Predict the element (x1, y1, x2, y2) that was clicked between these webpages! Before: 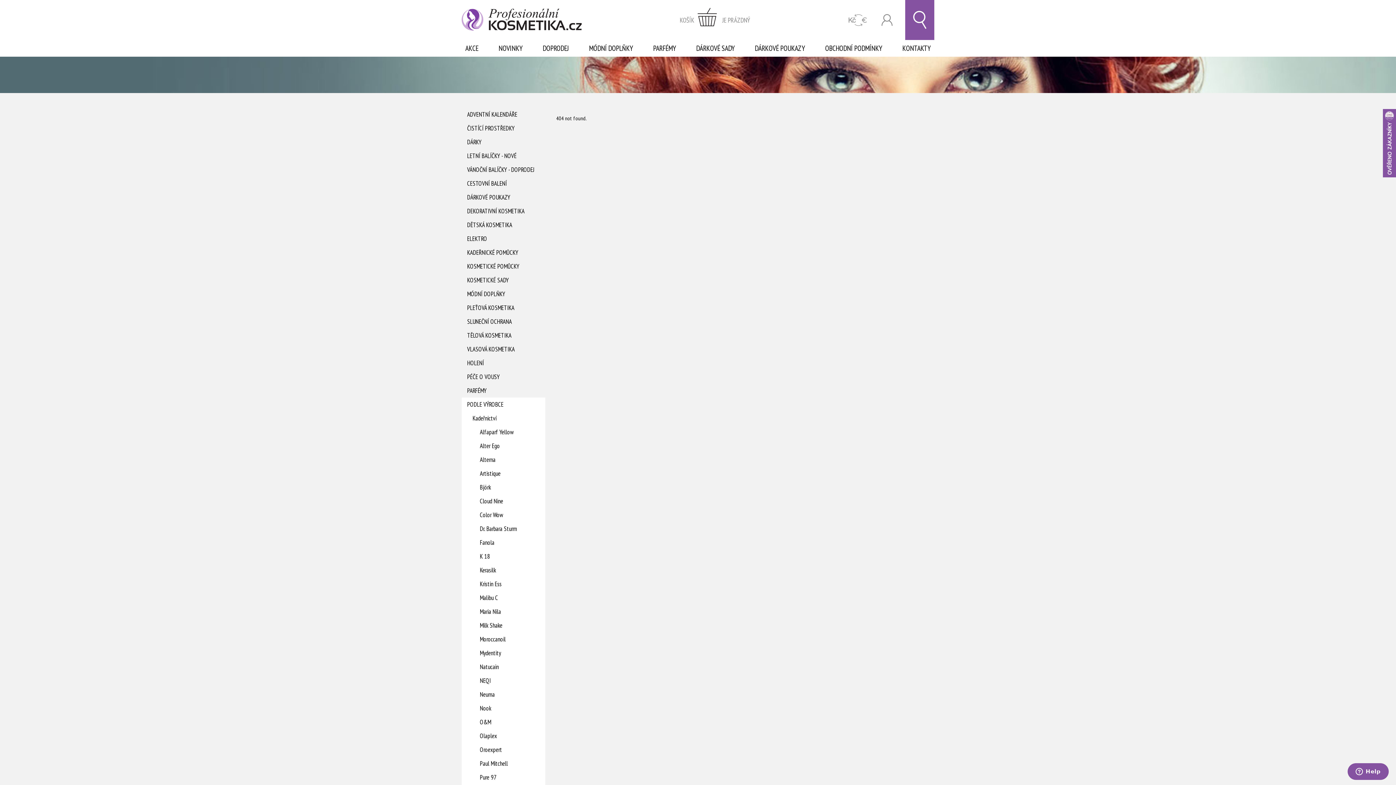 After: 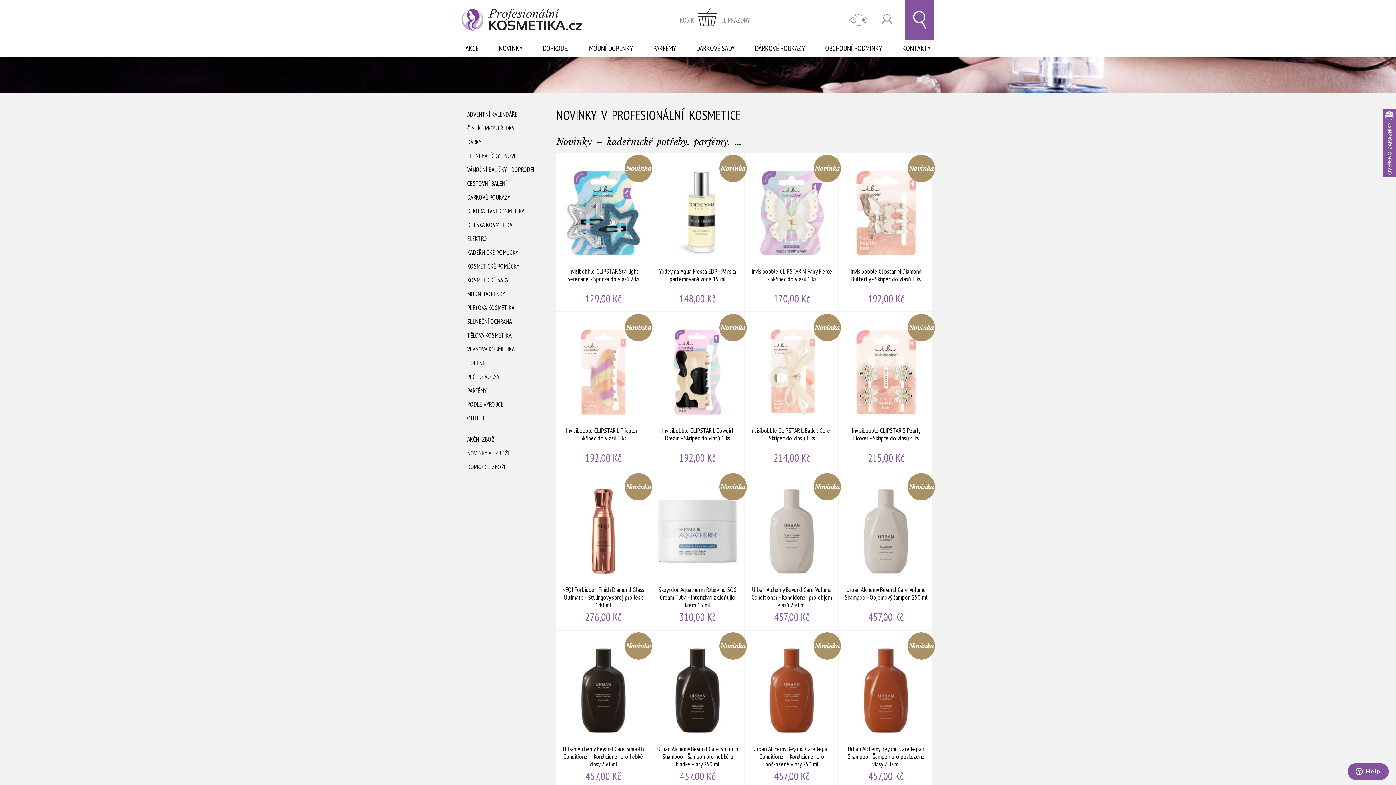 Action: bbox: (495, 40, 526, 56) label: NOVINKY